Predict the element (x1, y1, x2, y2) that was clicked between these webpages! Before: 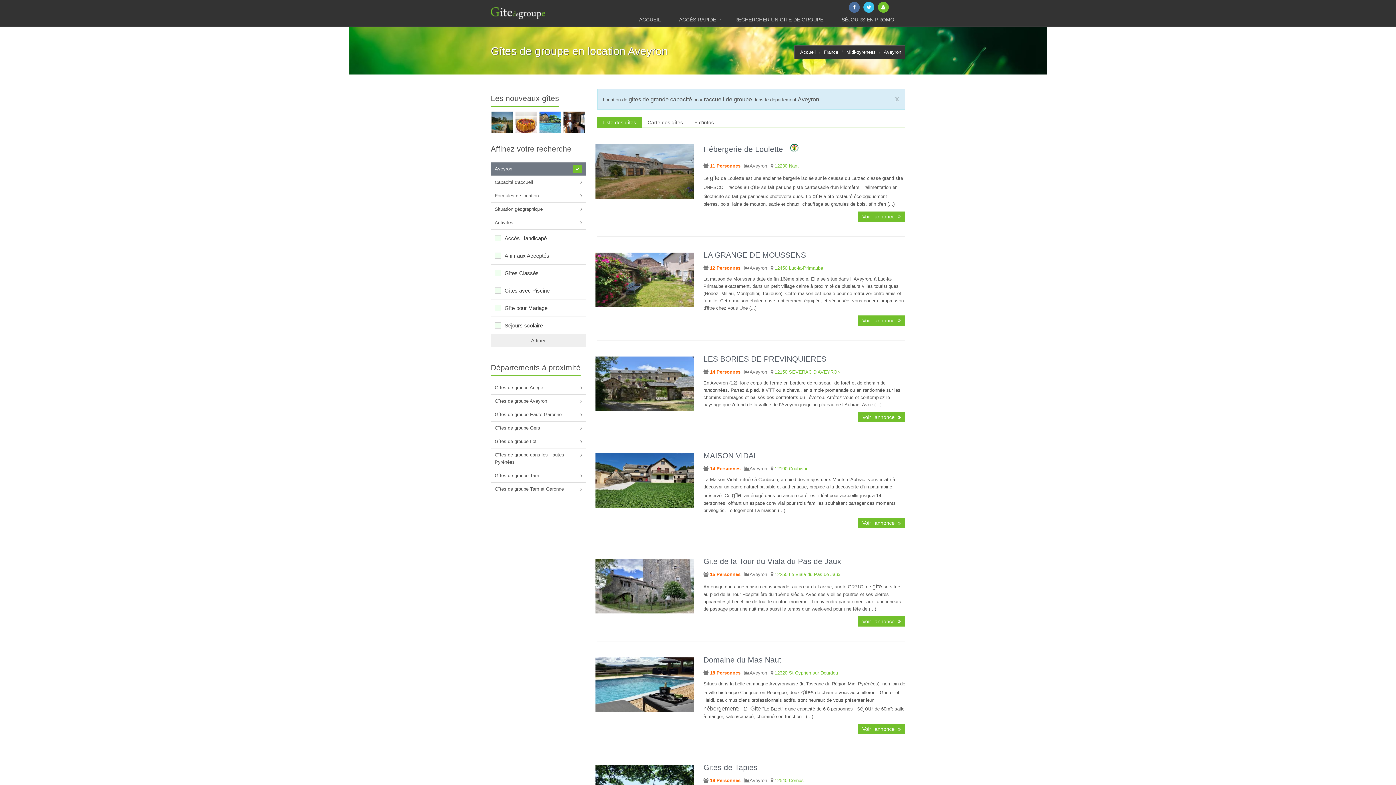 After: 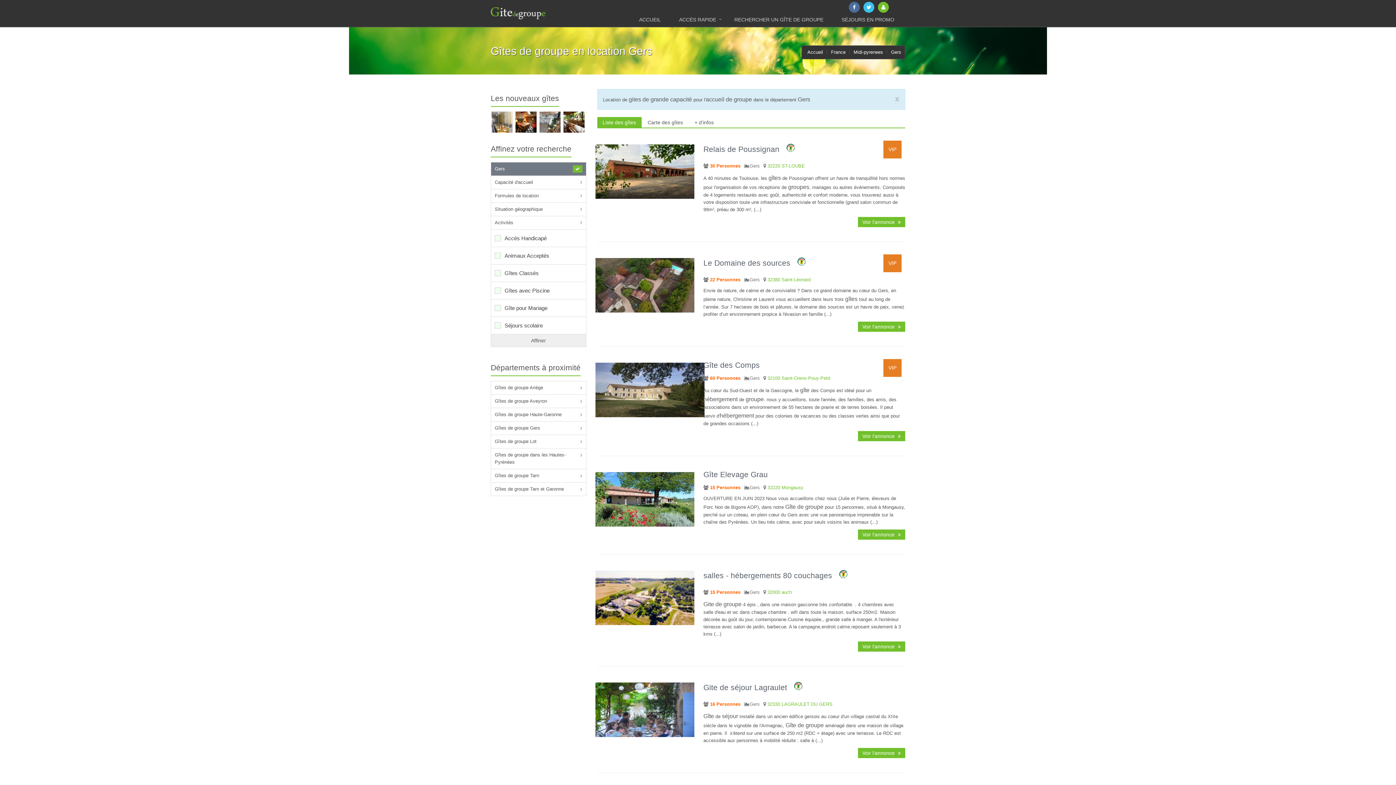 Action: bbox: (491, 421, 586, 434) label: Gîtes de groupe Gers